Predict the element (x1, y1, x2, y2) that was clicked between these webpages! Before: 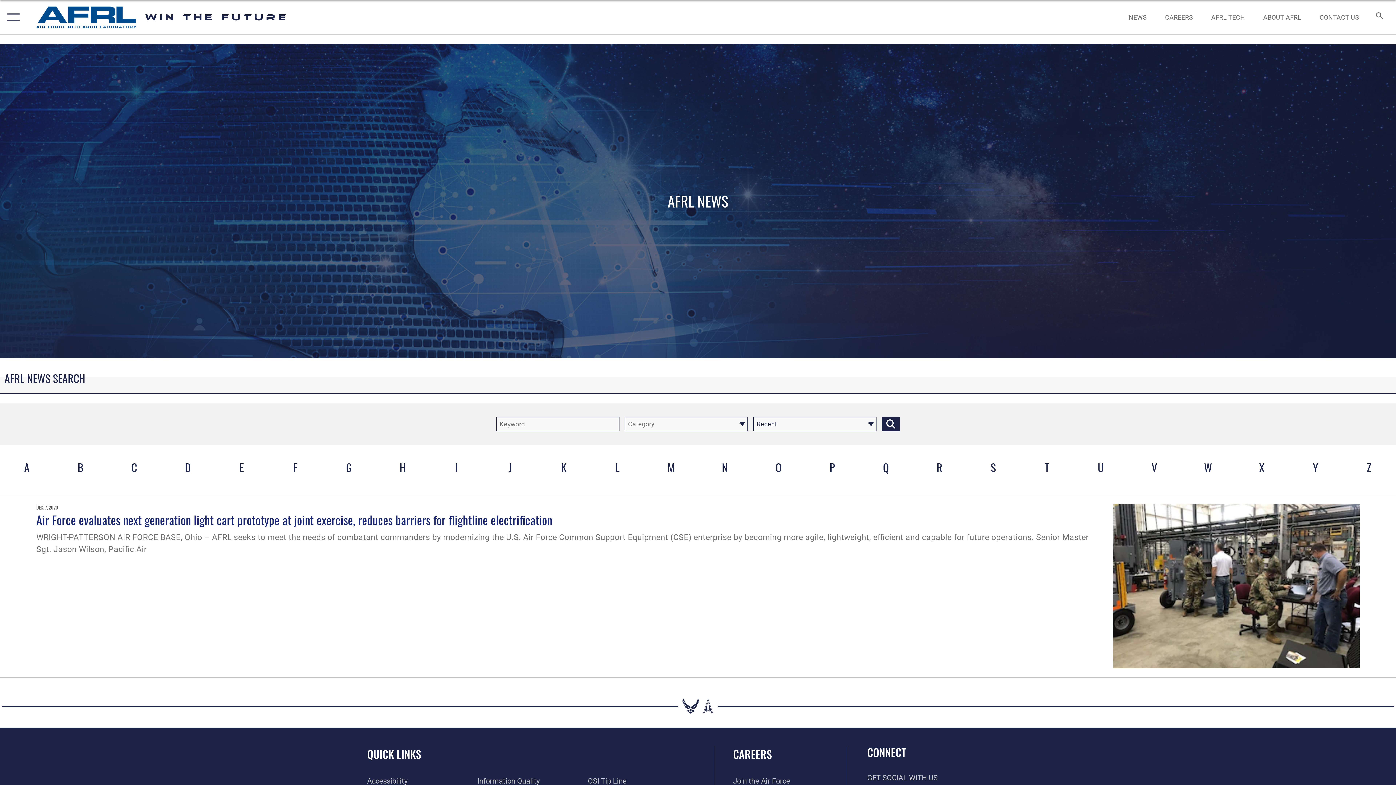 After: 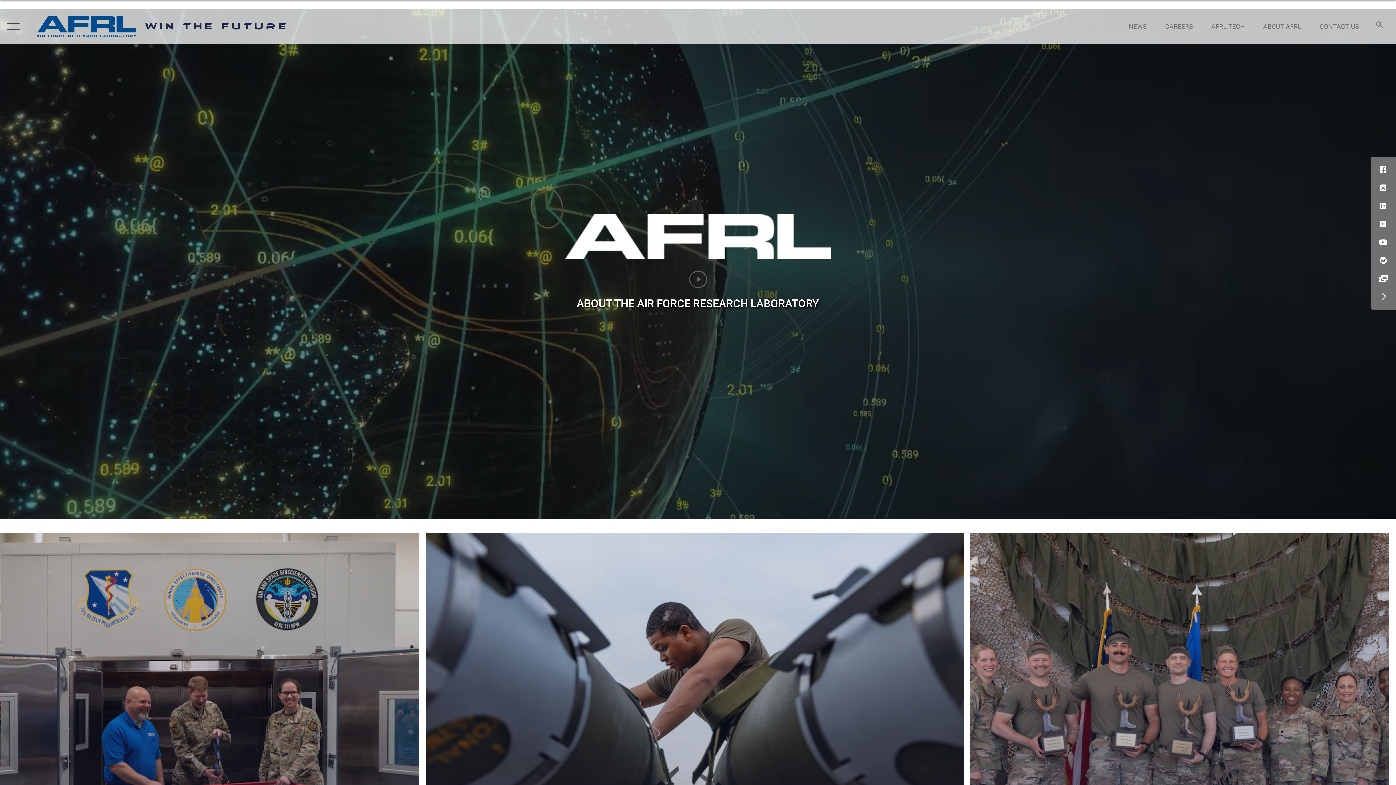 Action: label: WIN THE FUTURE bbox: (36, 6, 288, 28)